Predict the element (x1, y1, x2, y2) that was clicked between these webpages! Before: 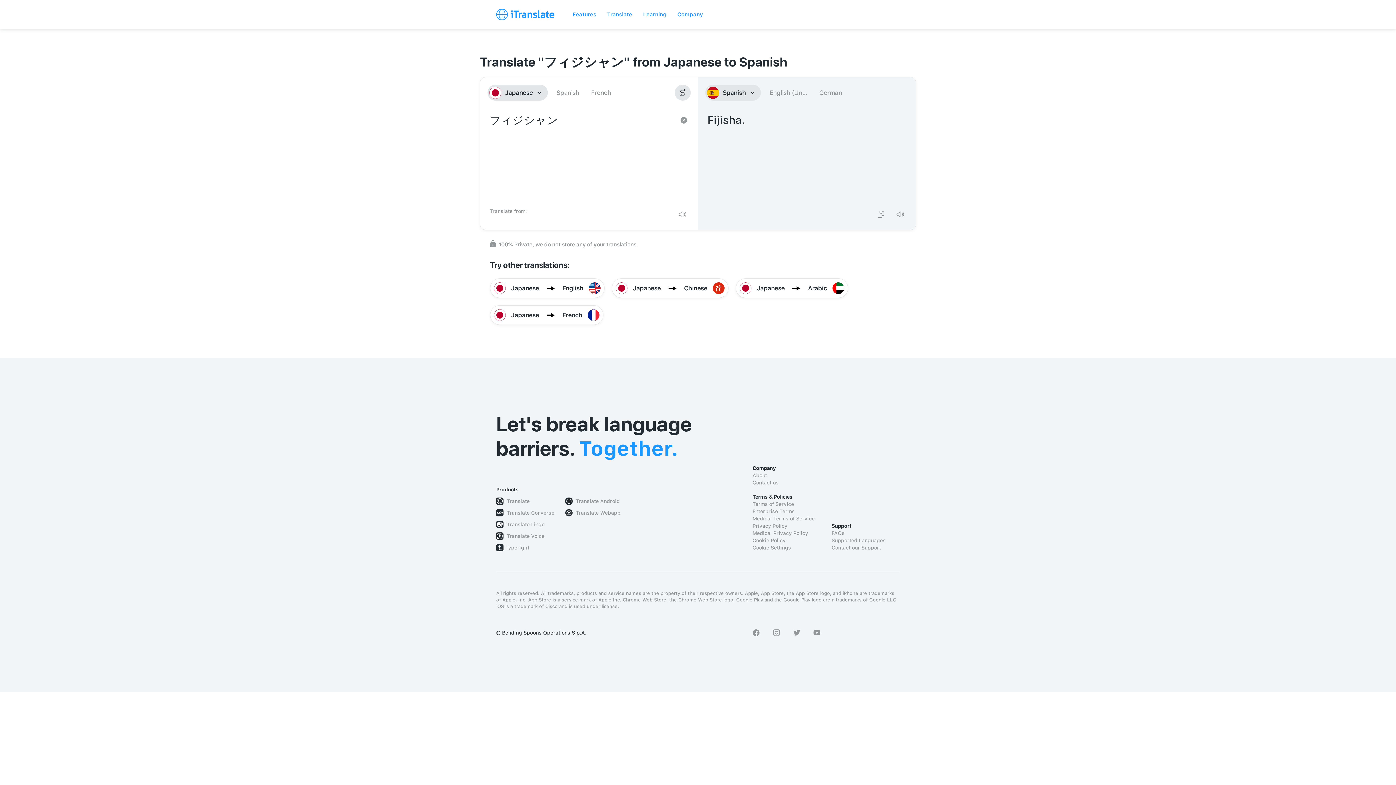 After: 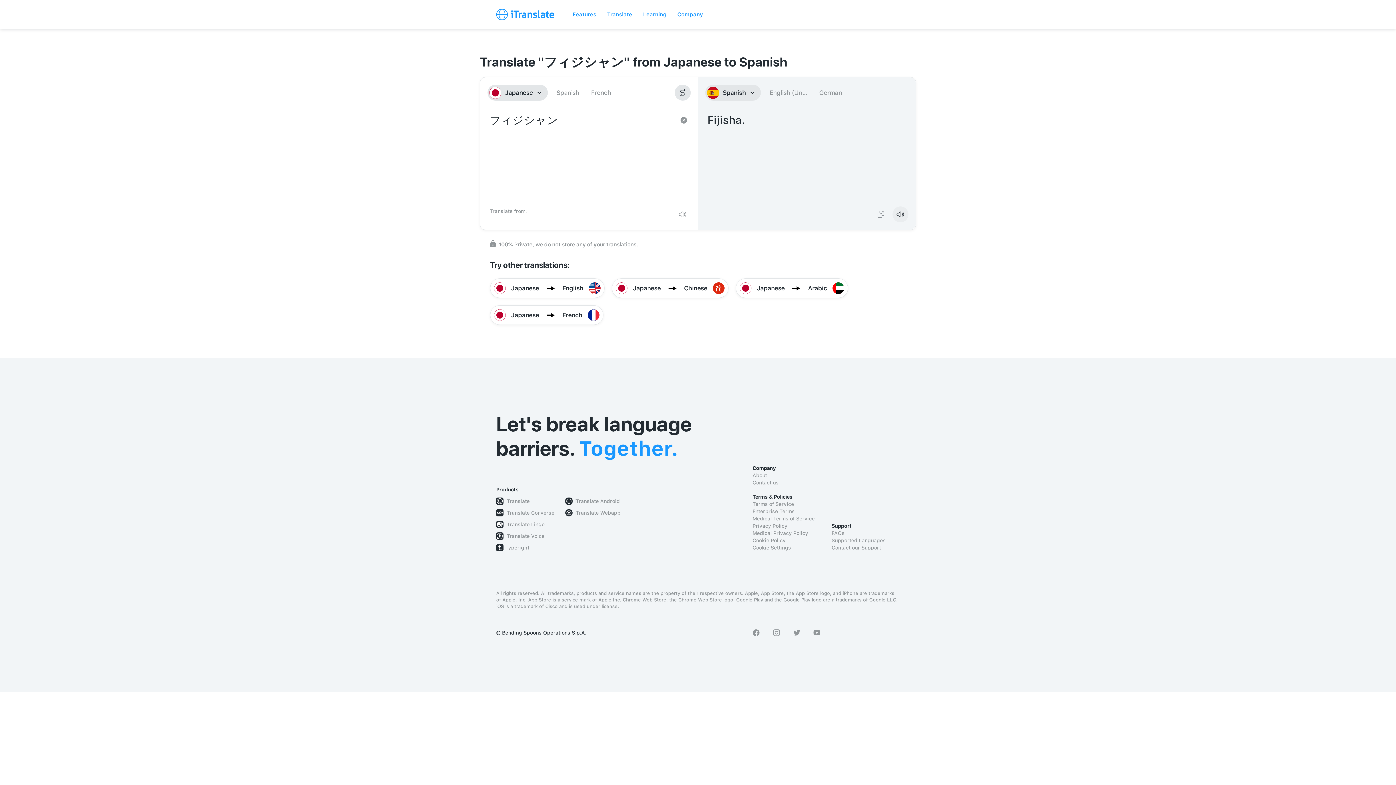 Action: bbox: (892, 206, 908, 222)